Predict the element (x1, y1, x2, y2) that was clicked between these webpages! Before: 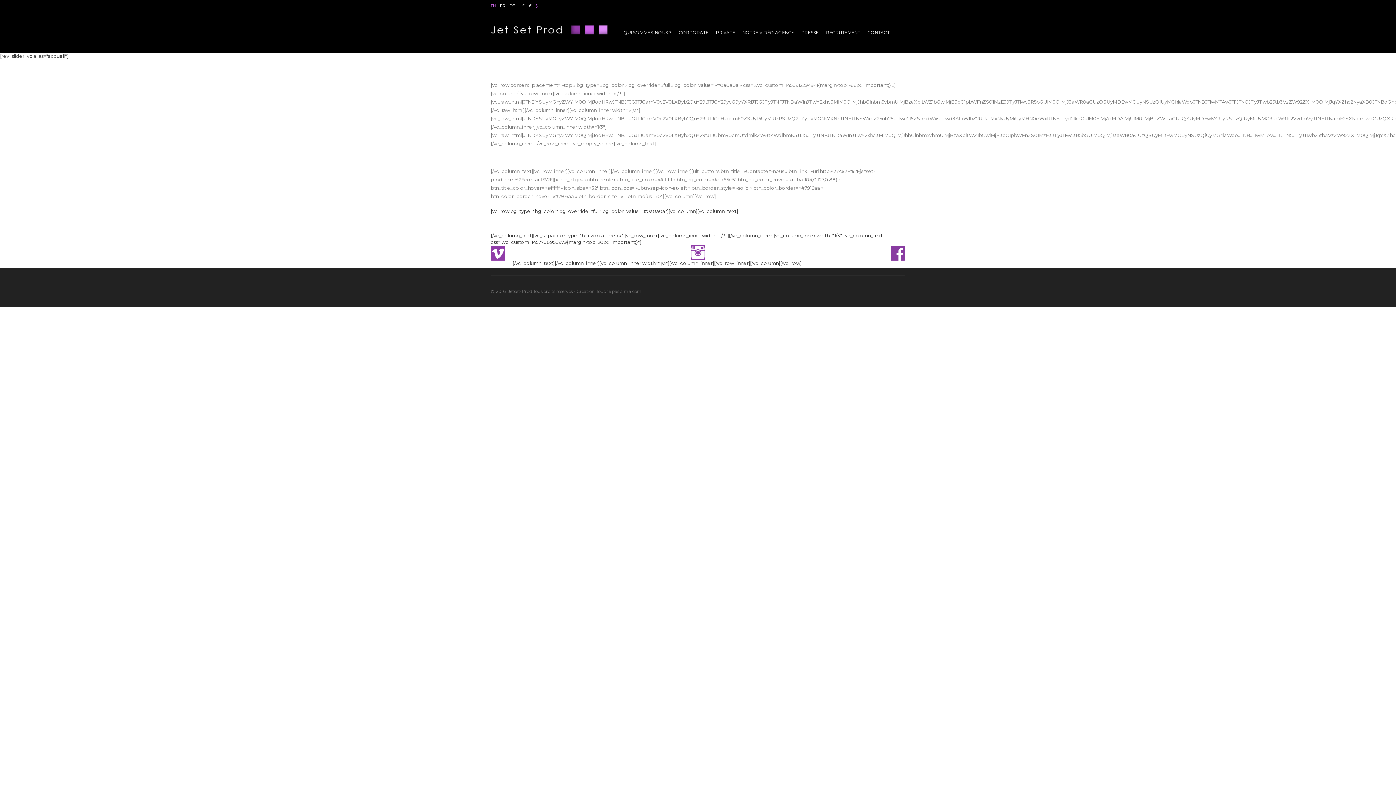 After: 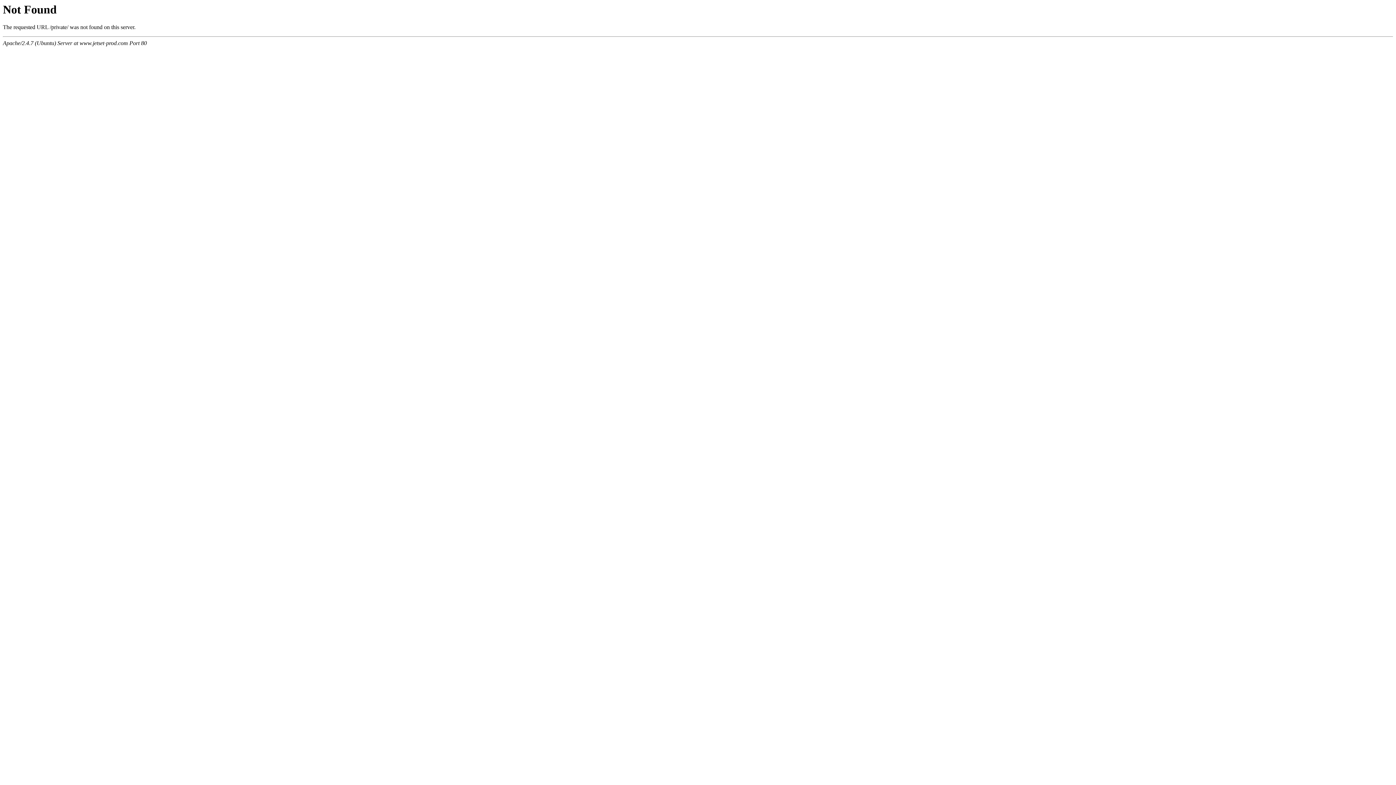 Action: bbox: (712, 26, 738, 37) label: PRIVATE